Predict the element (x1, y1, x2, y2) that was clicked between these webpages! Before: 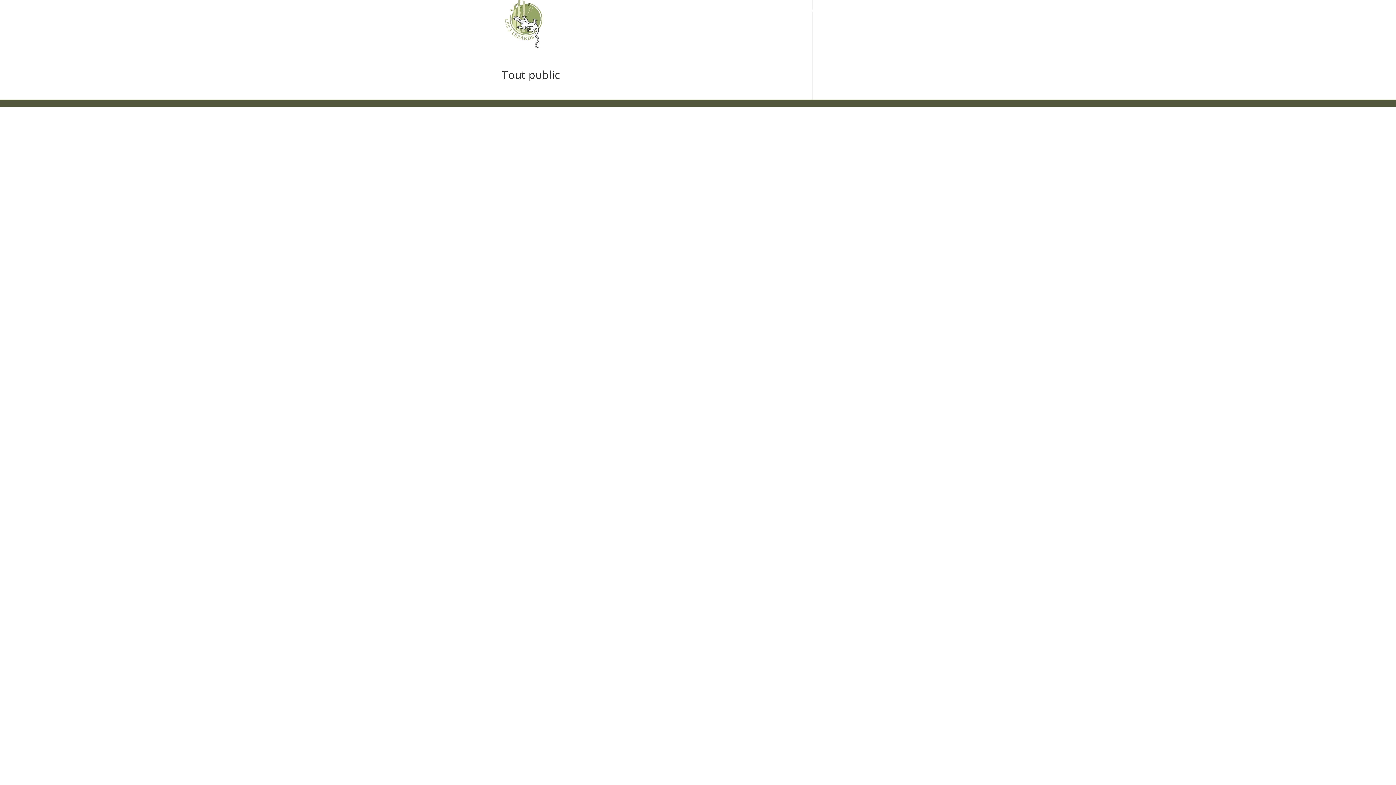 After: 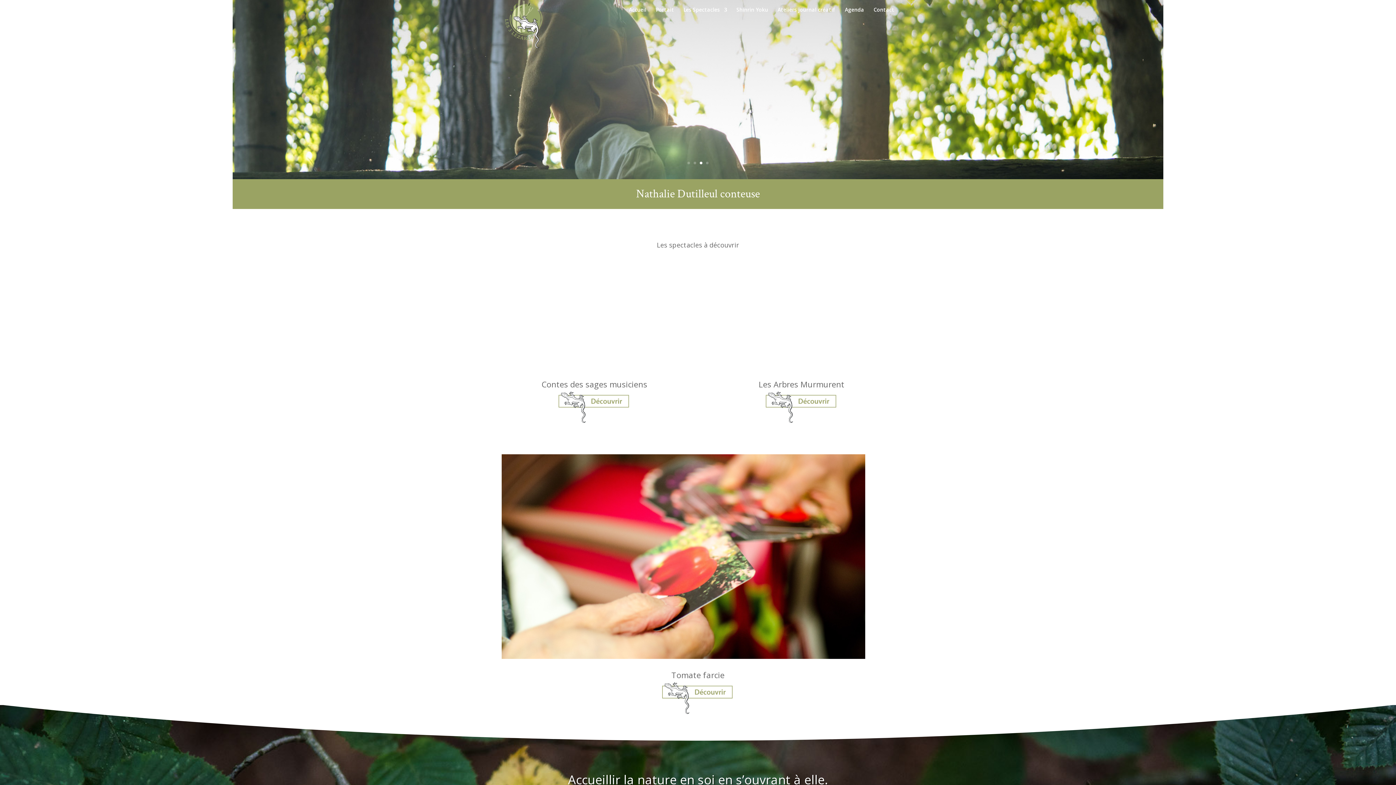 Action: bbox: (503, 19, 542, 27)